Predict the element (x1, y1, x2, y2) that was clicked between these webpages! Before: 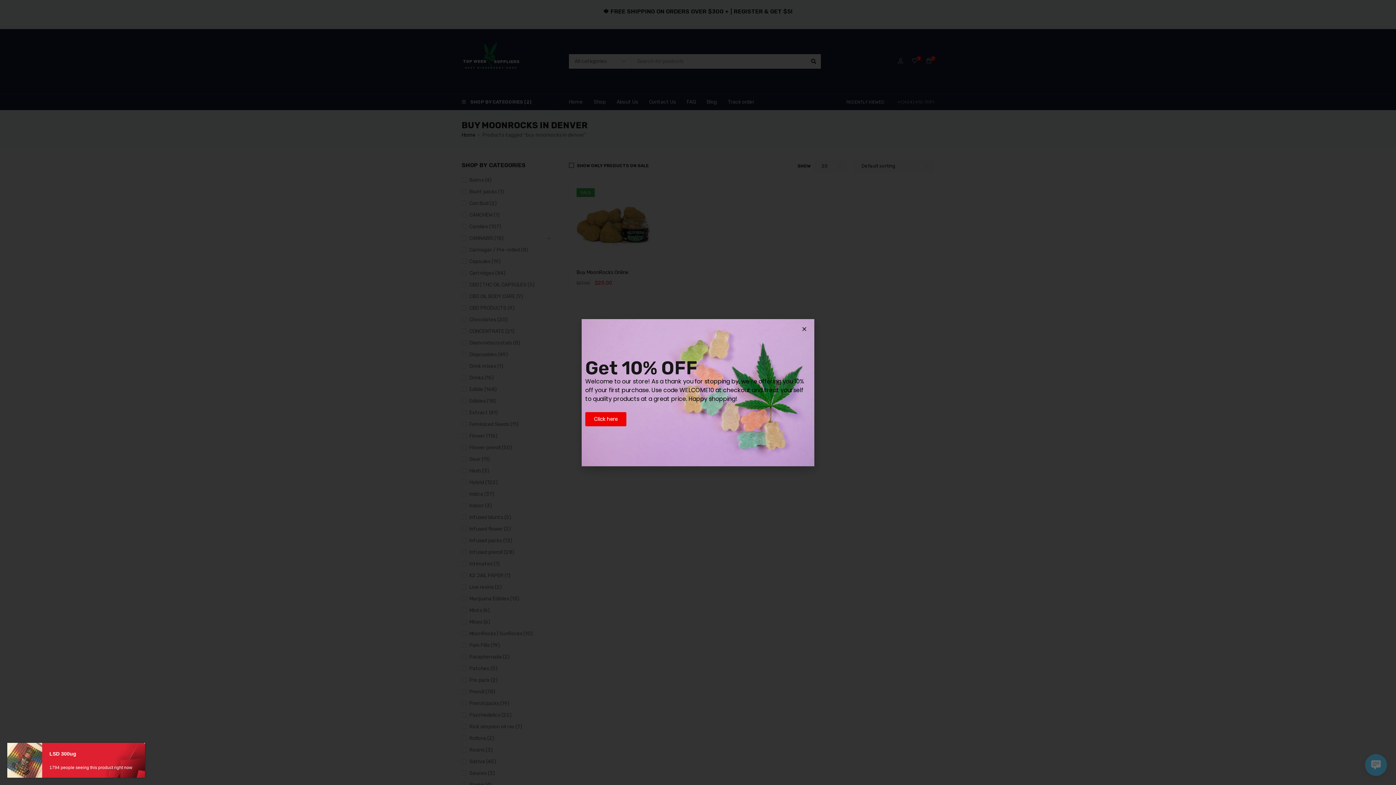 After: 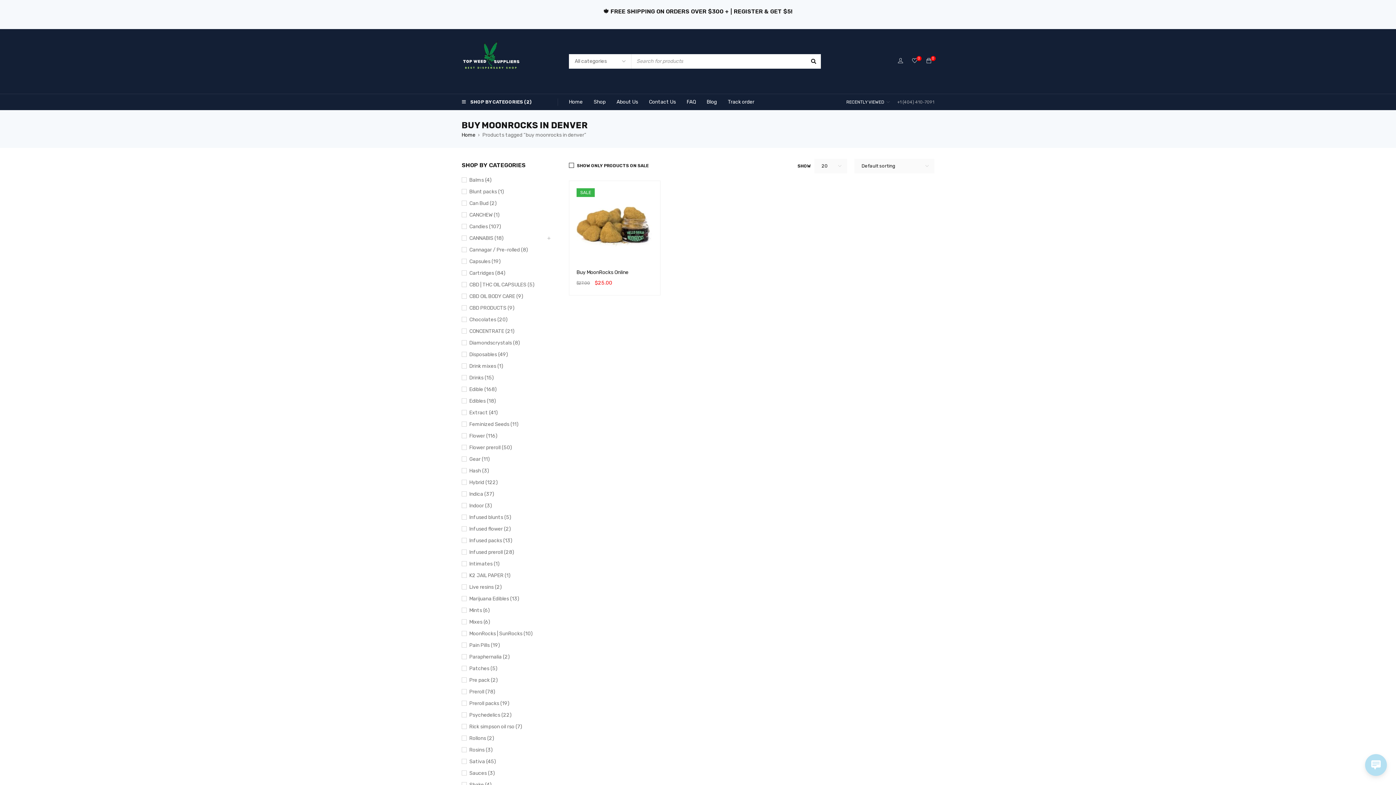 Action: label: Close bbox: (801, 326, 807, 331)